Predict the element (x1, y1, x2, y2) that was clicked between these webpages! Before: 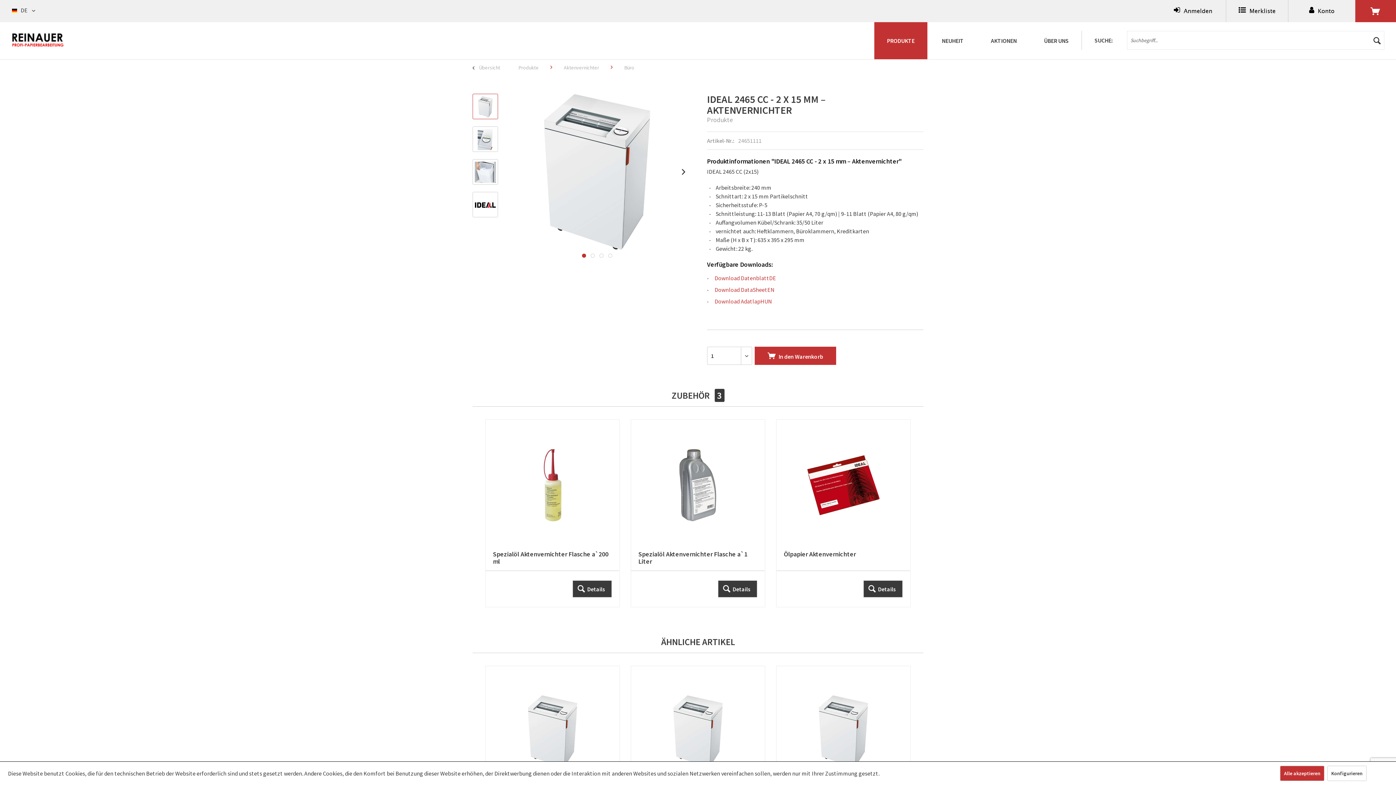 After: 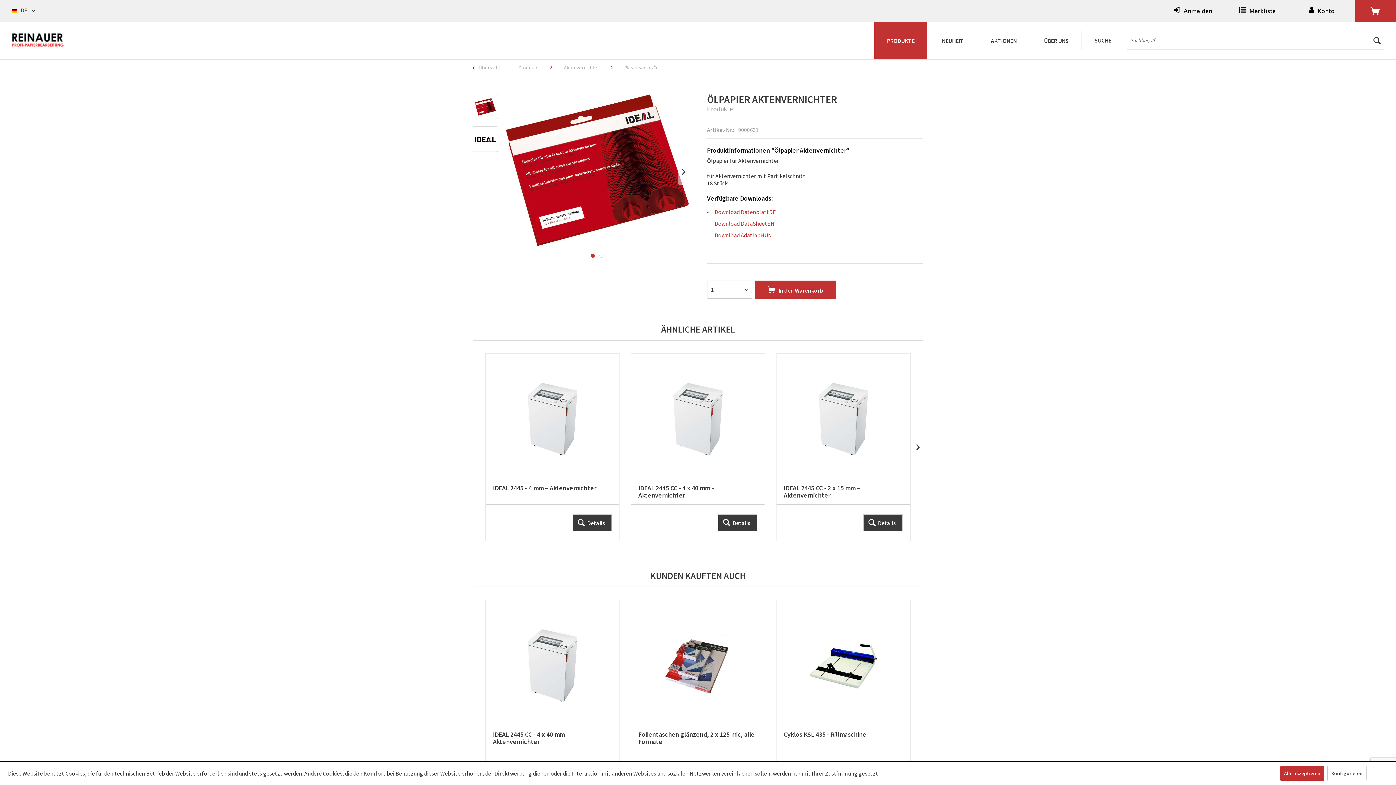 Action: bbox: (776, 420, 910, 607)